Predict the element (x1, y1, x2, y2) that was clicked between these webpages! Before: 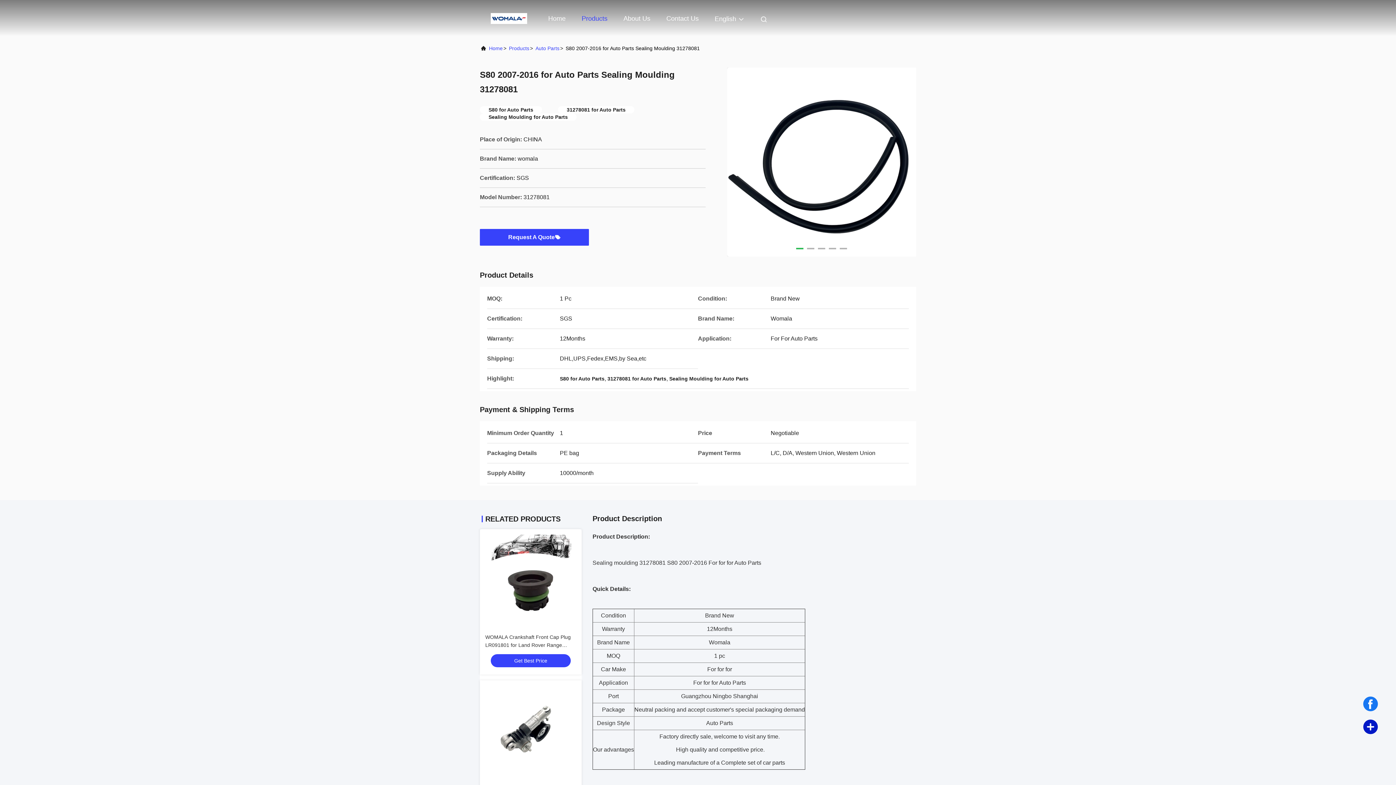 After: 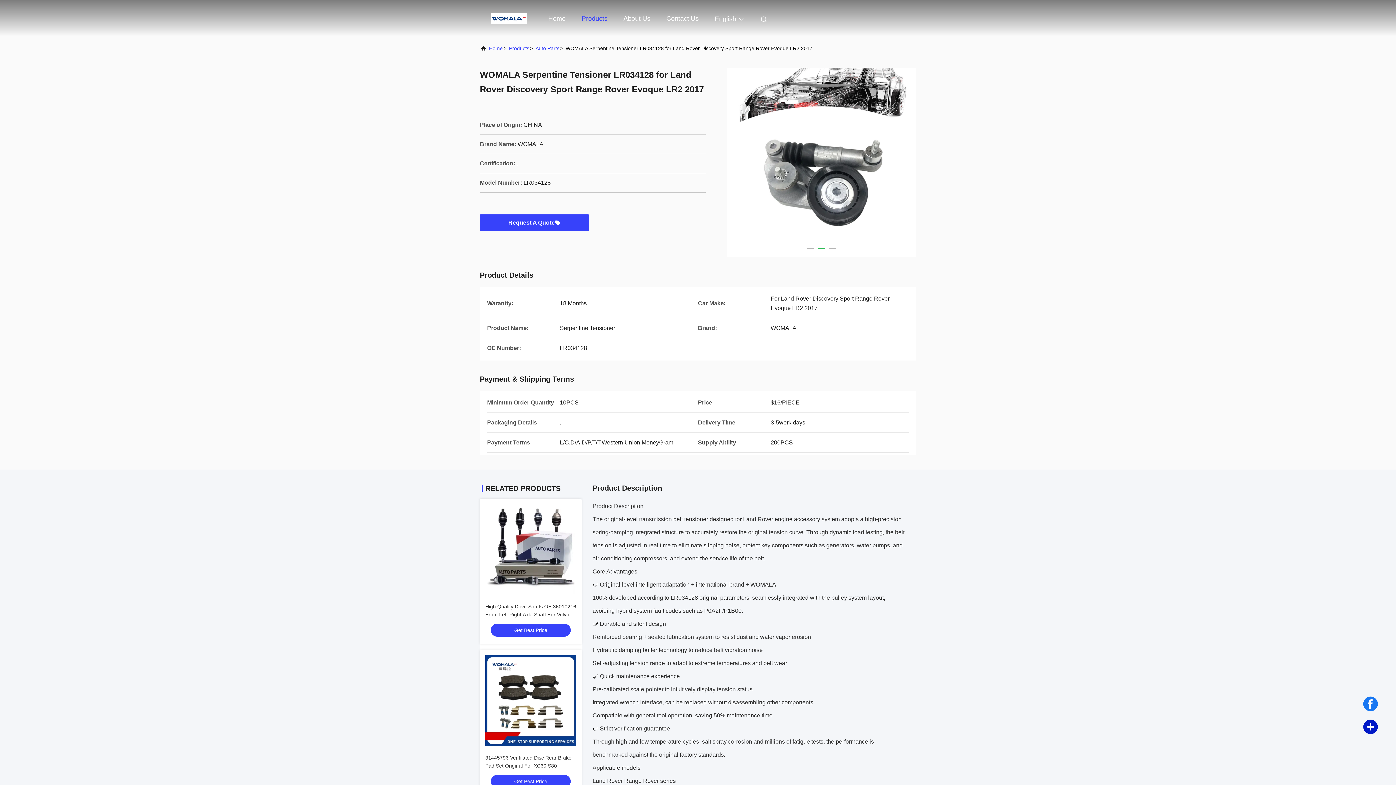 Action: bbox: (485, 686, 576, 777)